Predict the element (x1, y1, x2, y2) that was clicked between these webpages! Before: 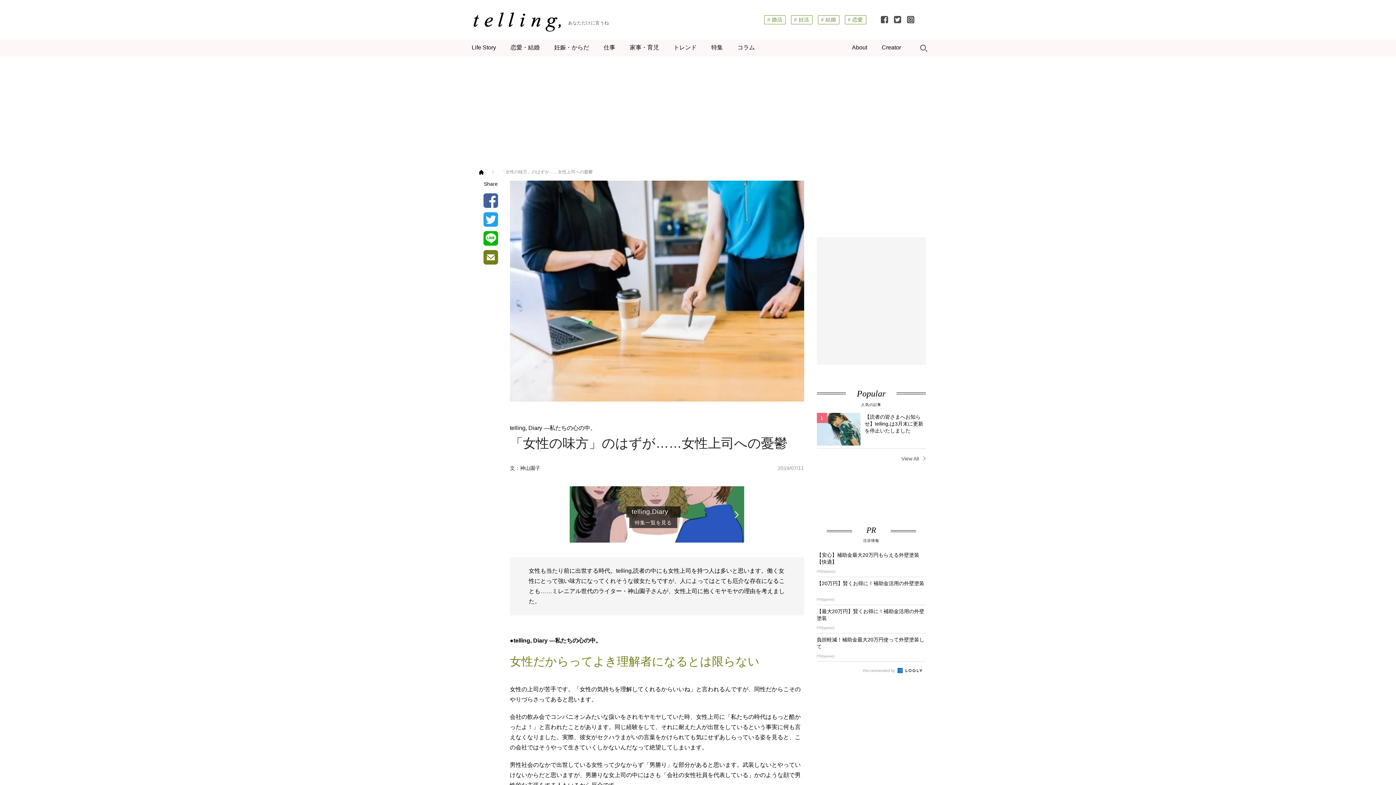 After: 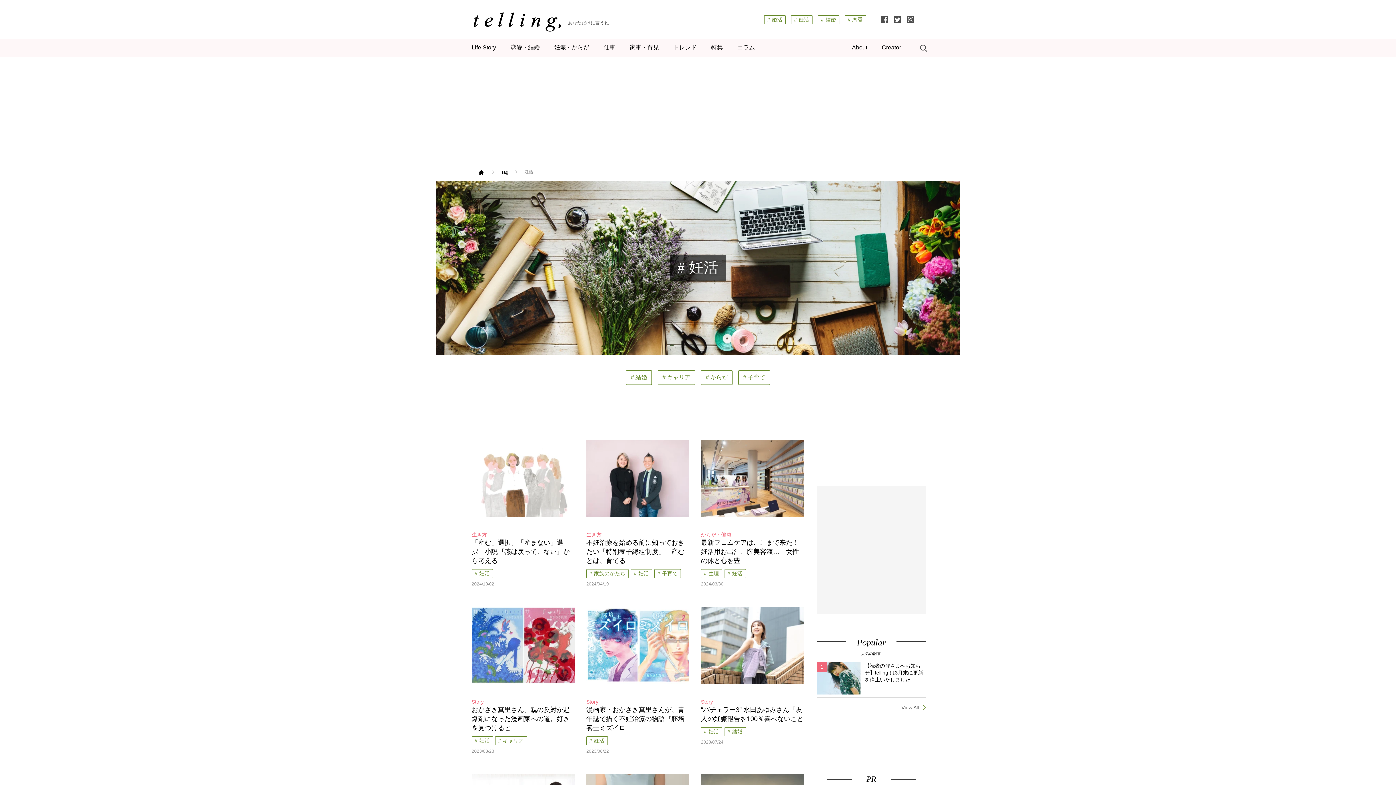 Action: bbox: (791, 15, 812, 24) label: 妊活